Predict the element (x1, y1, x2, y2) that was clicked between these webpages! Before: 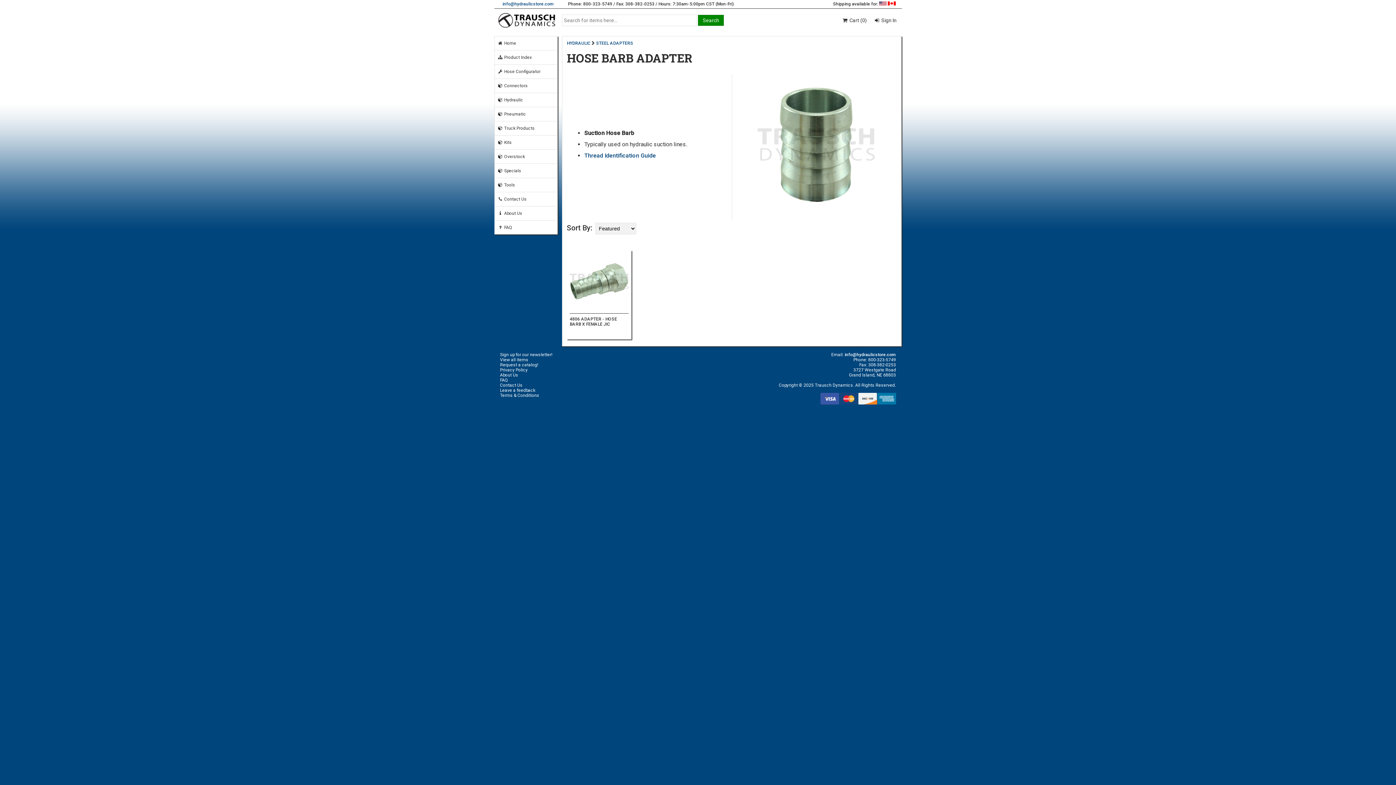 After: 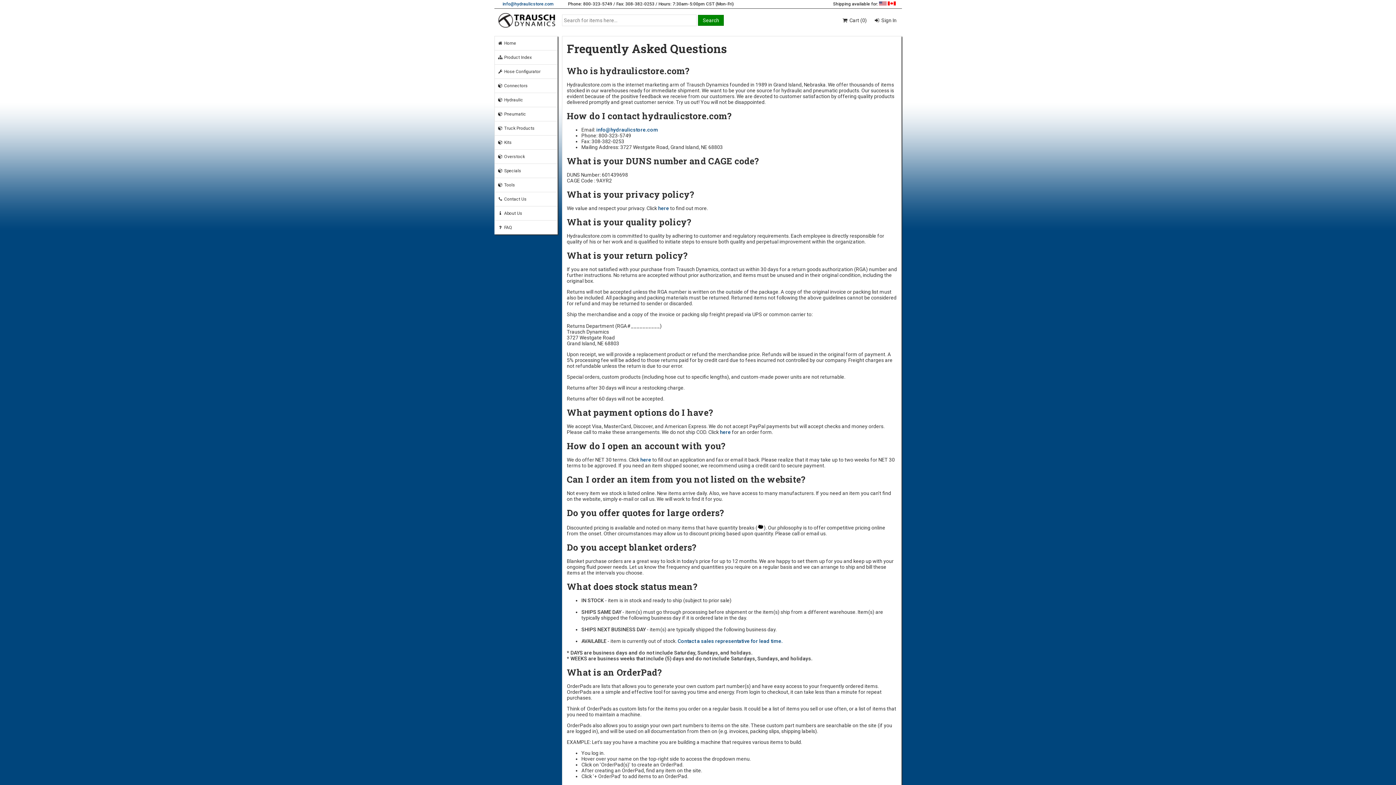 Action: label:  FAQ bbox: (497, 225, 512, 230)